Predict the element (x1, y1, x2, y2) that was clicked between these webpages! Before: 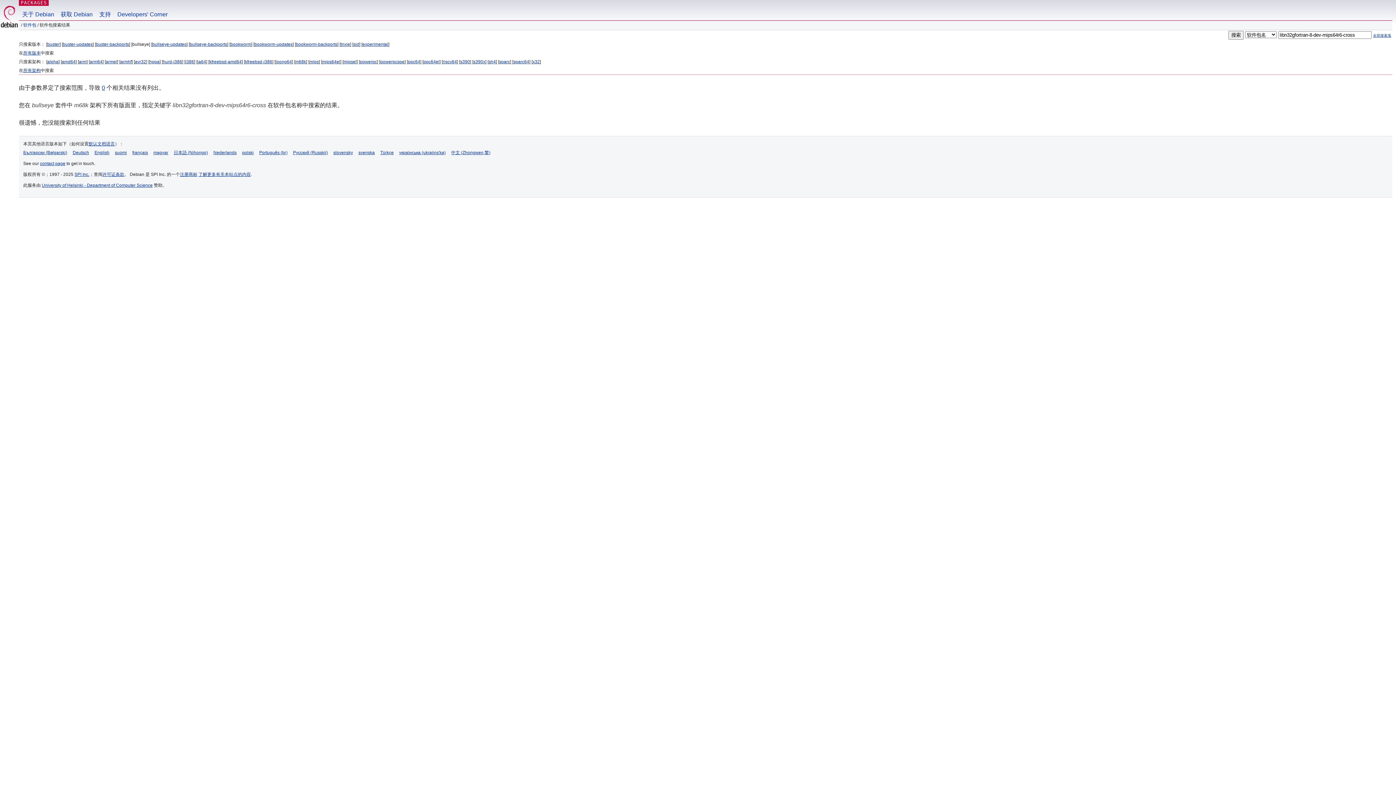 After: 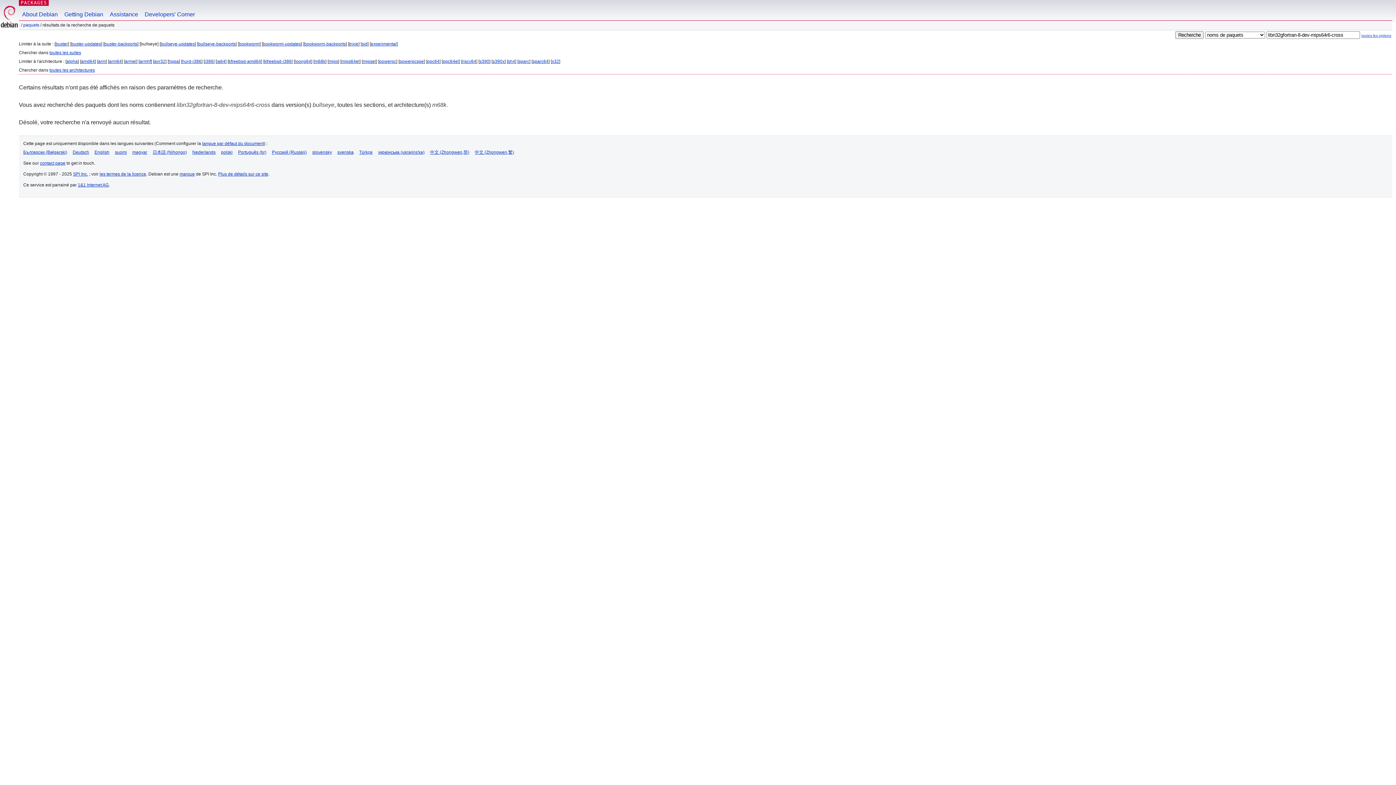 Action: label: français bbox: (132, 150, 148, 155)